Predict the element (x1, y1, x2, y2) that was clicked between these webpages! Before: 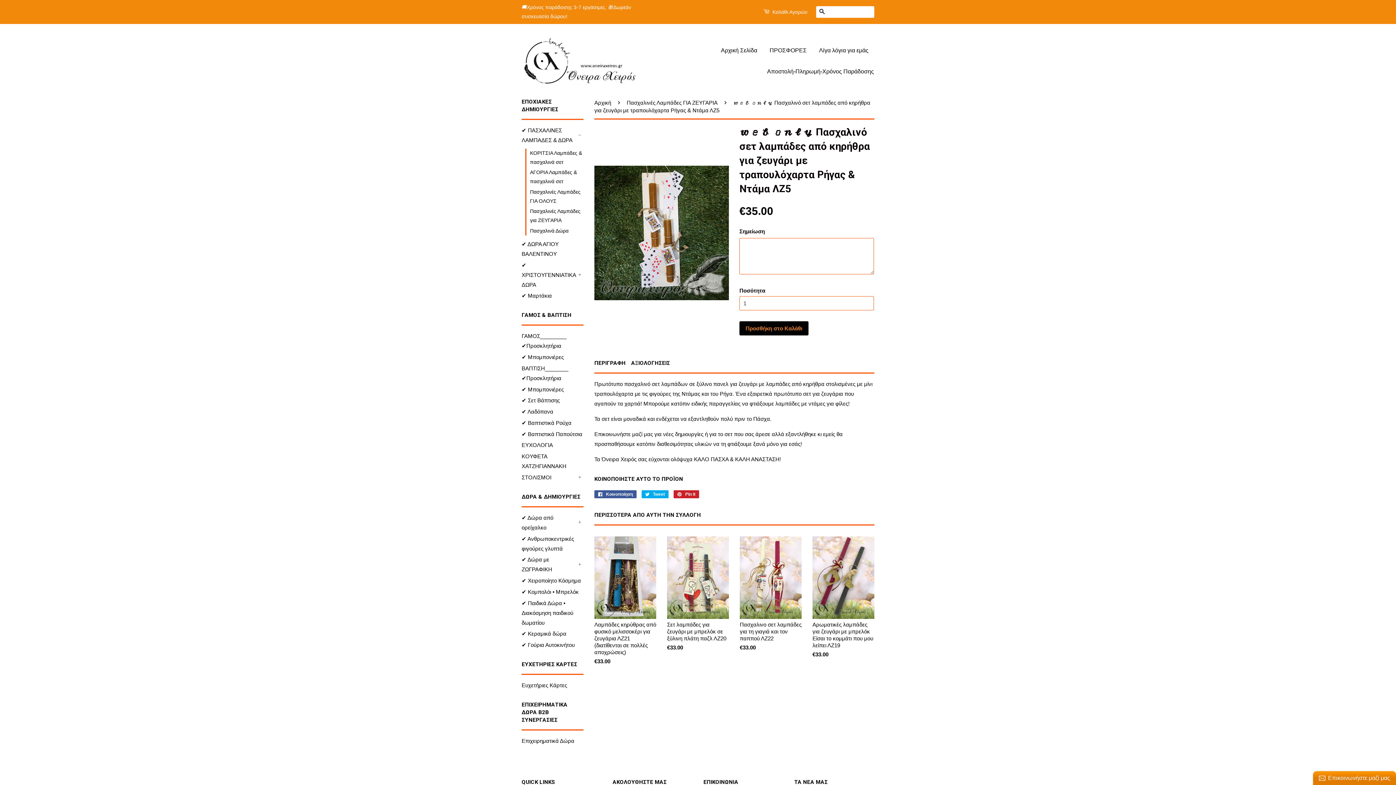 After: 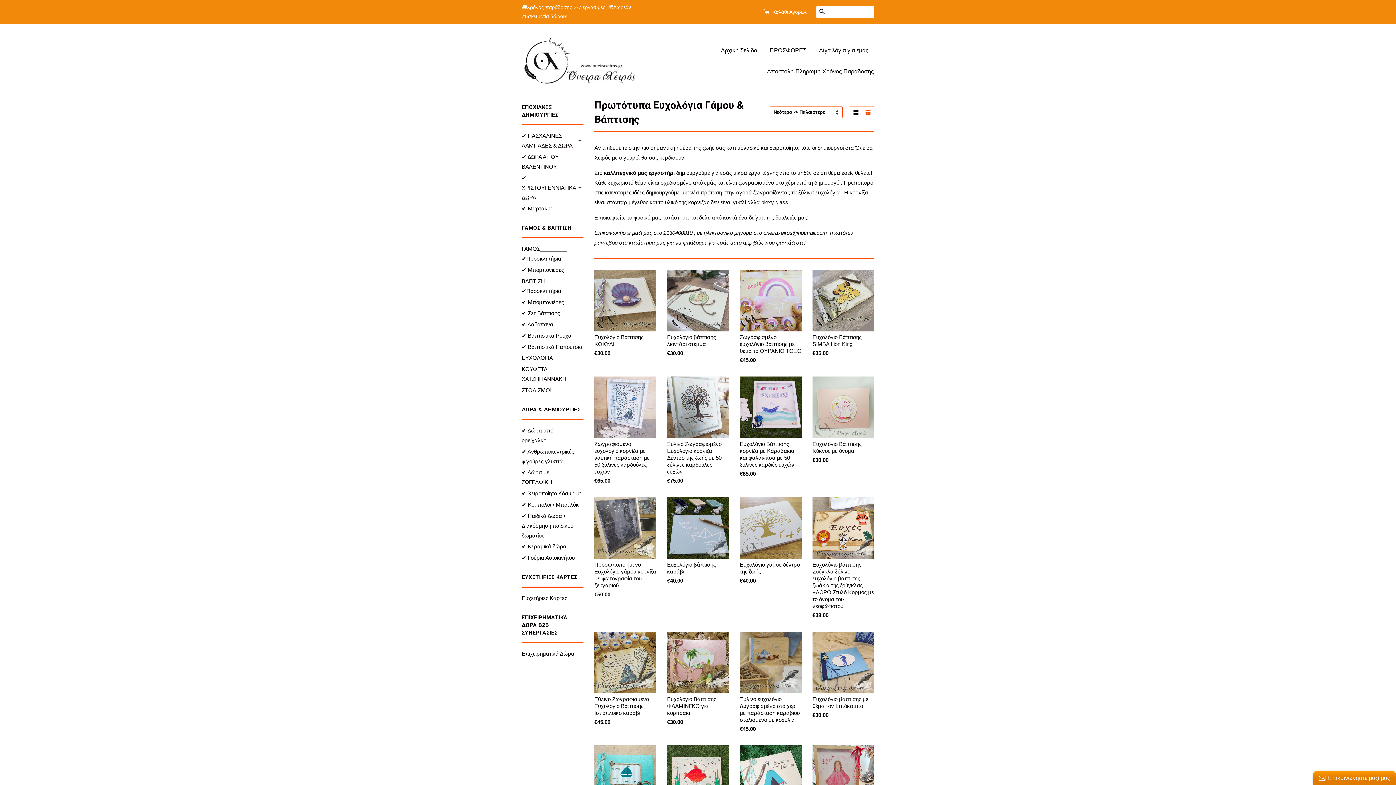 Action: label: ΕΥΧΟΛΟΓΙΑ bbox: (521, 442, 553, 448)